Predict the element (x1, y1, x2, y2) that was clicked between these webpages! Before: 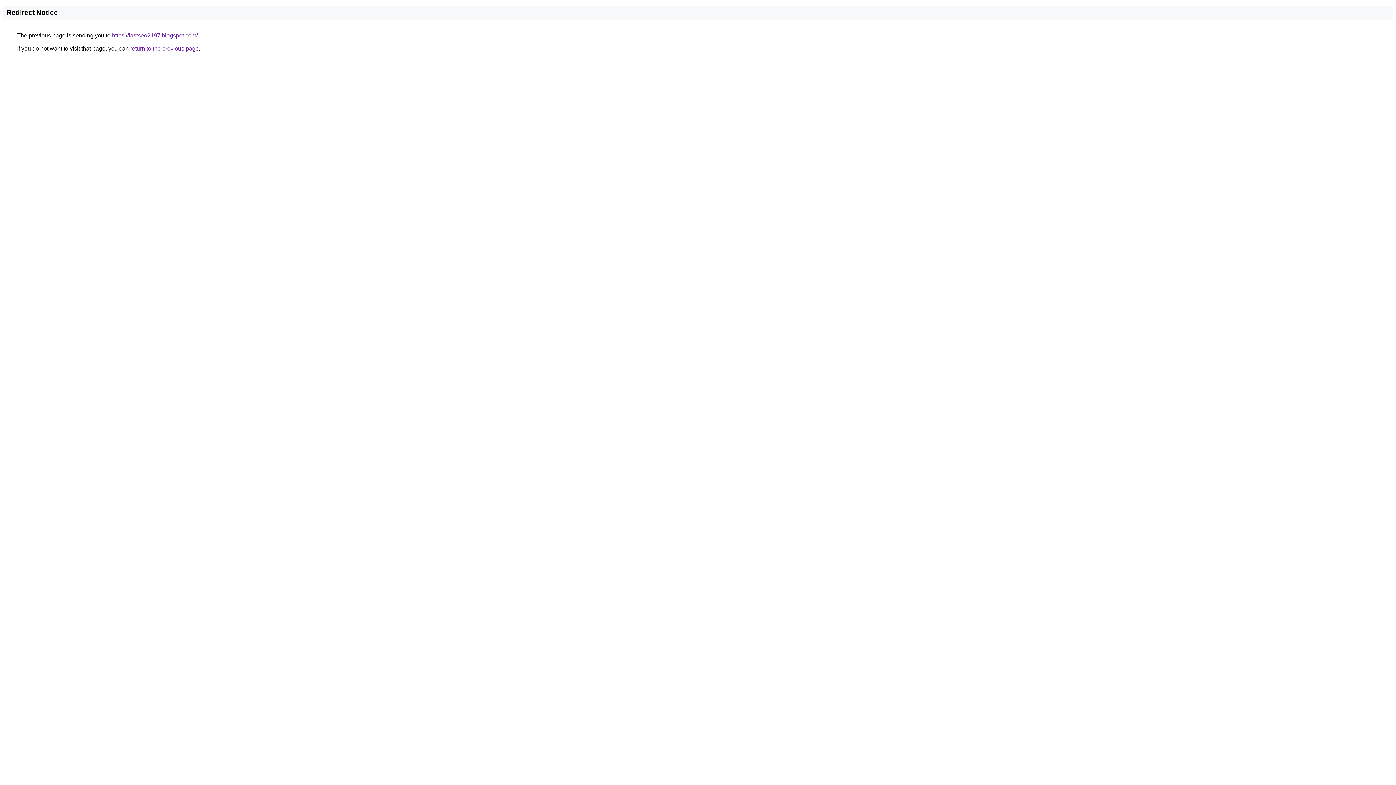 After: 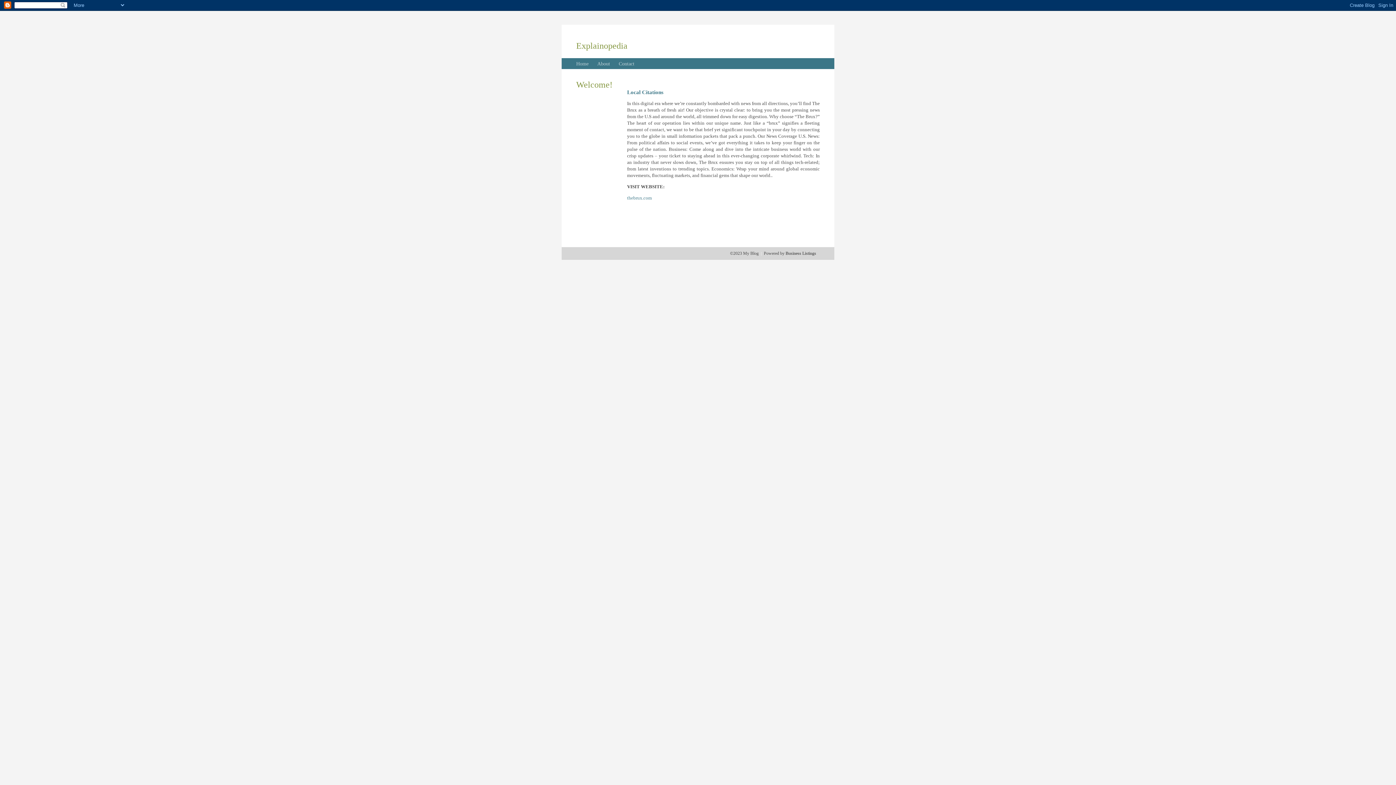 Action: bbox: (112, 32, 197, 38) label: https://fastseo2197.blogspot.com/